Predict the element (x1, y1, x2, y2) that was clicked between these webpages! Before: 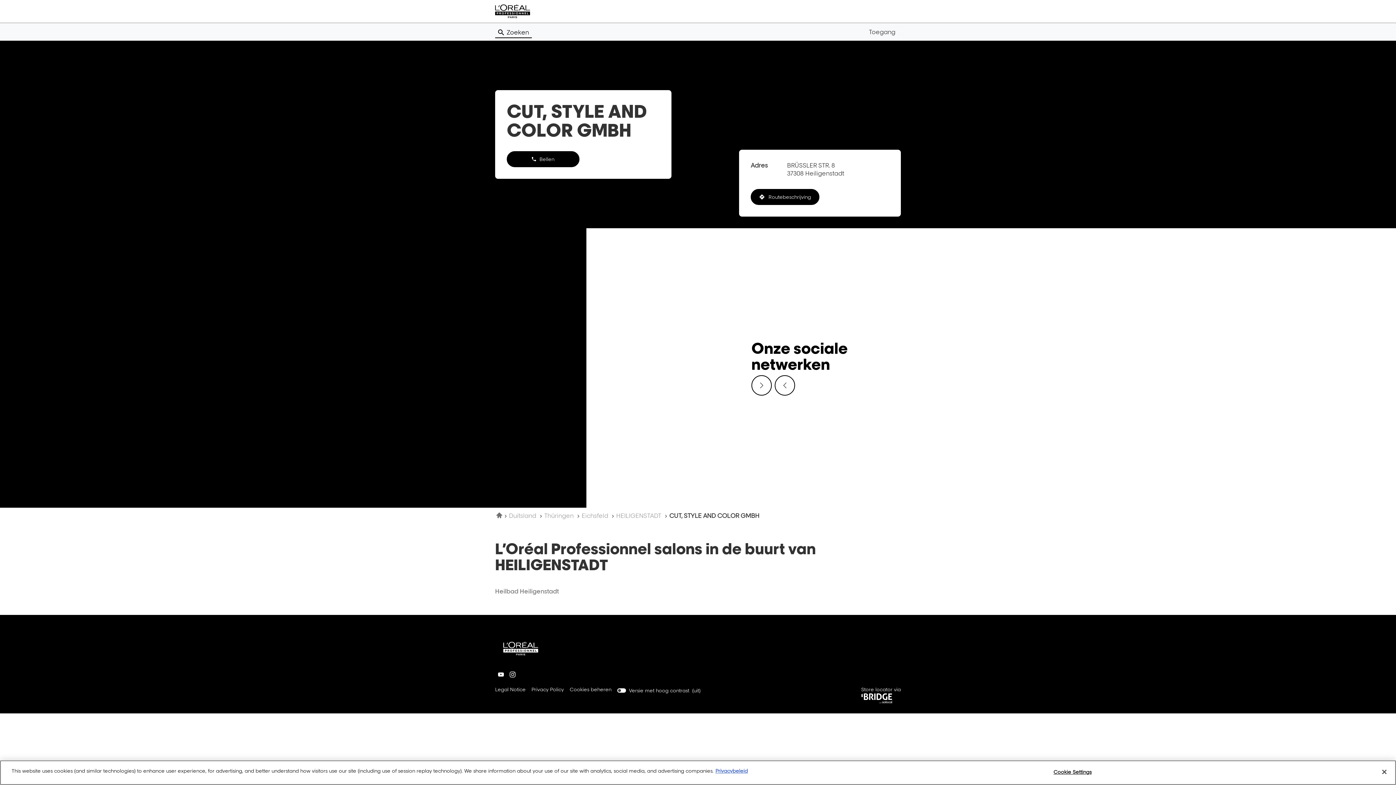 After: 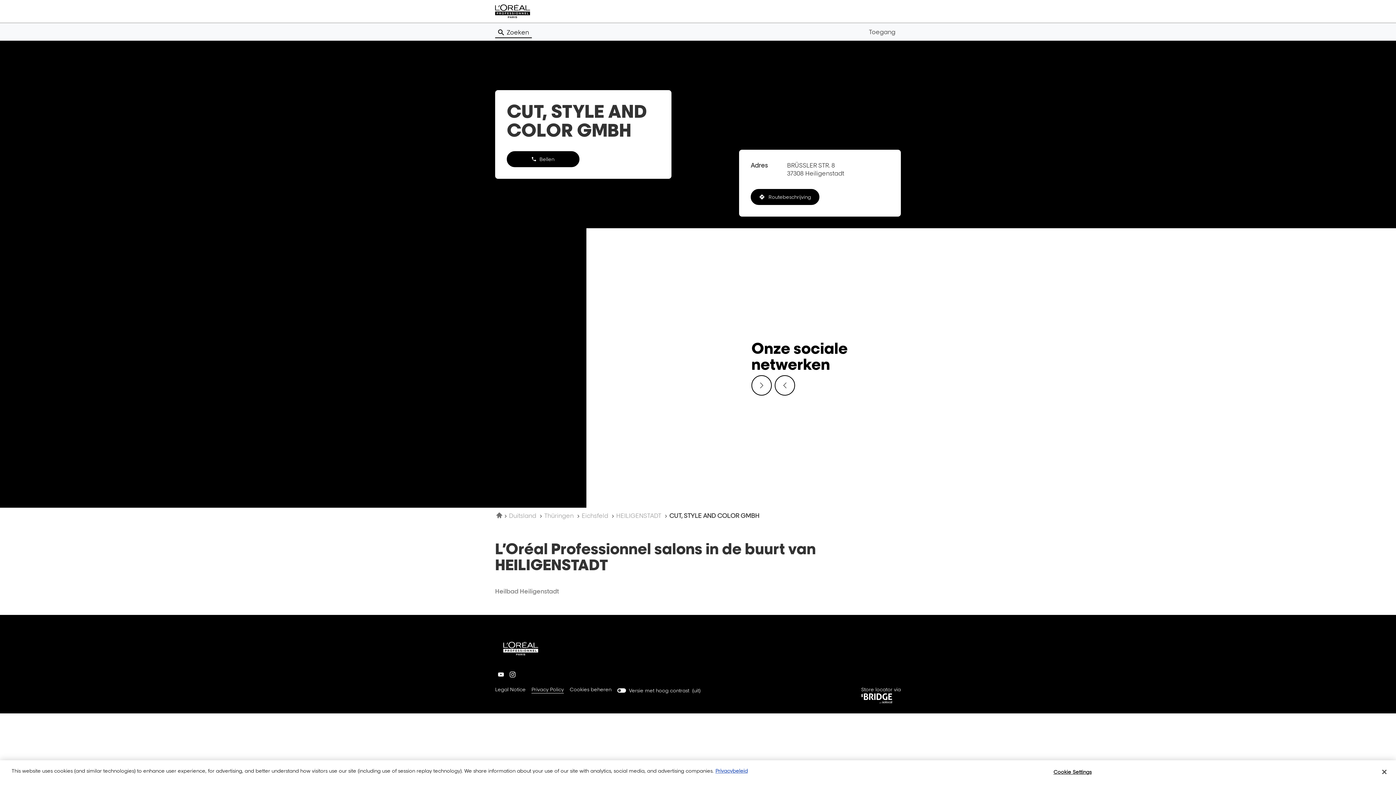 Action: bbox: (531, 685, 564, 694) label: Privacy Policy
(Open in een nieuw venster)